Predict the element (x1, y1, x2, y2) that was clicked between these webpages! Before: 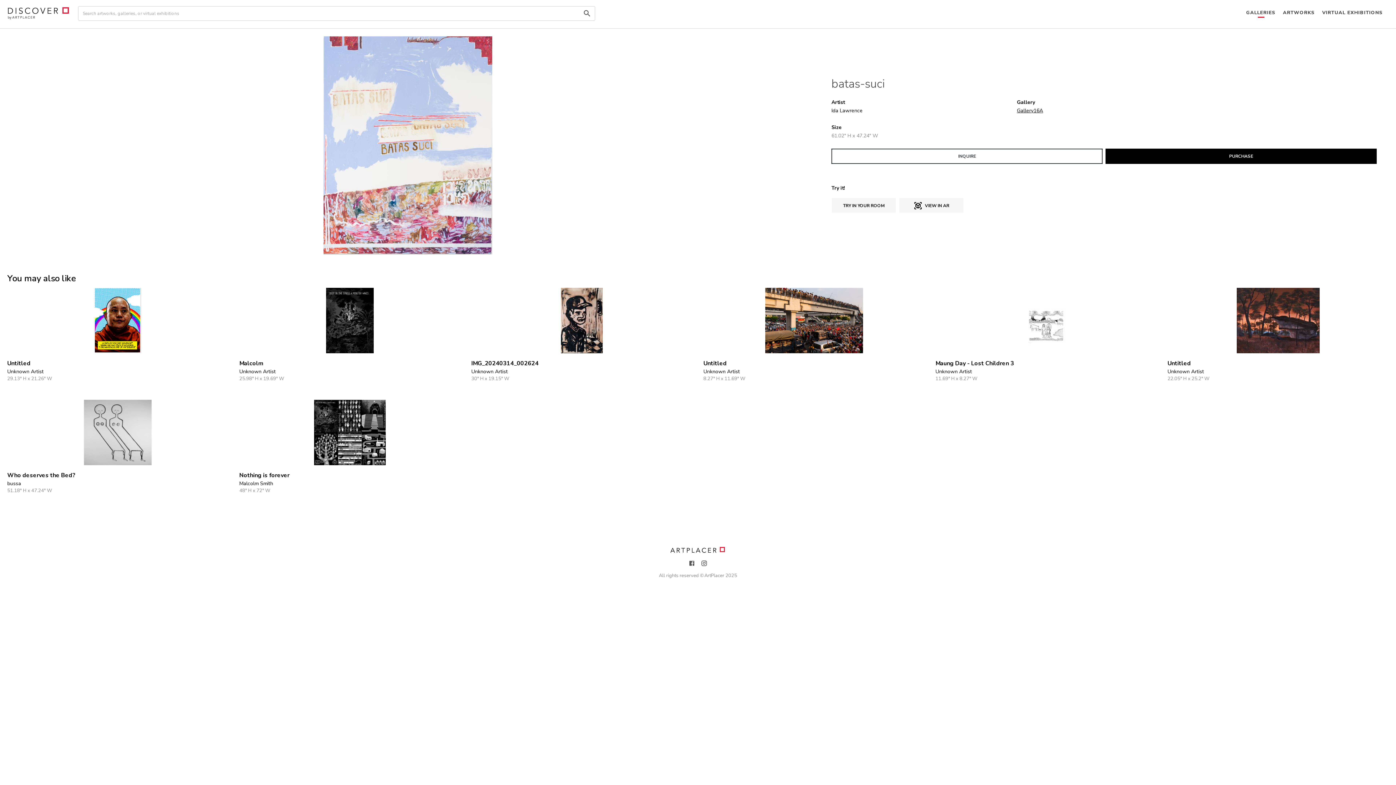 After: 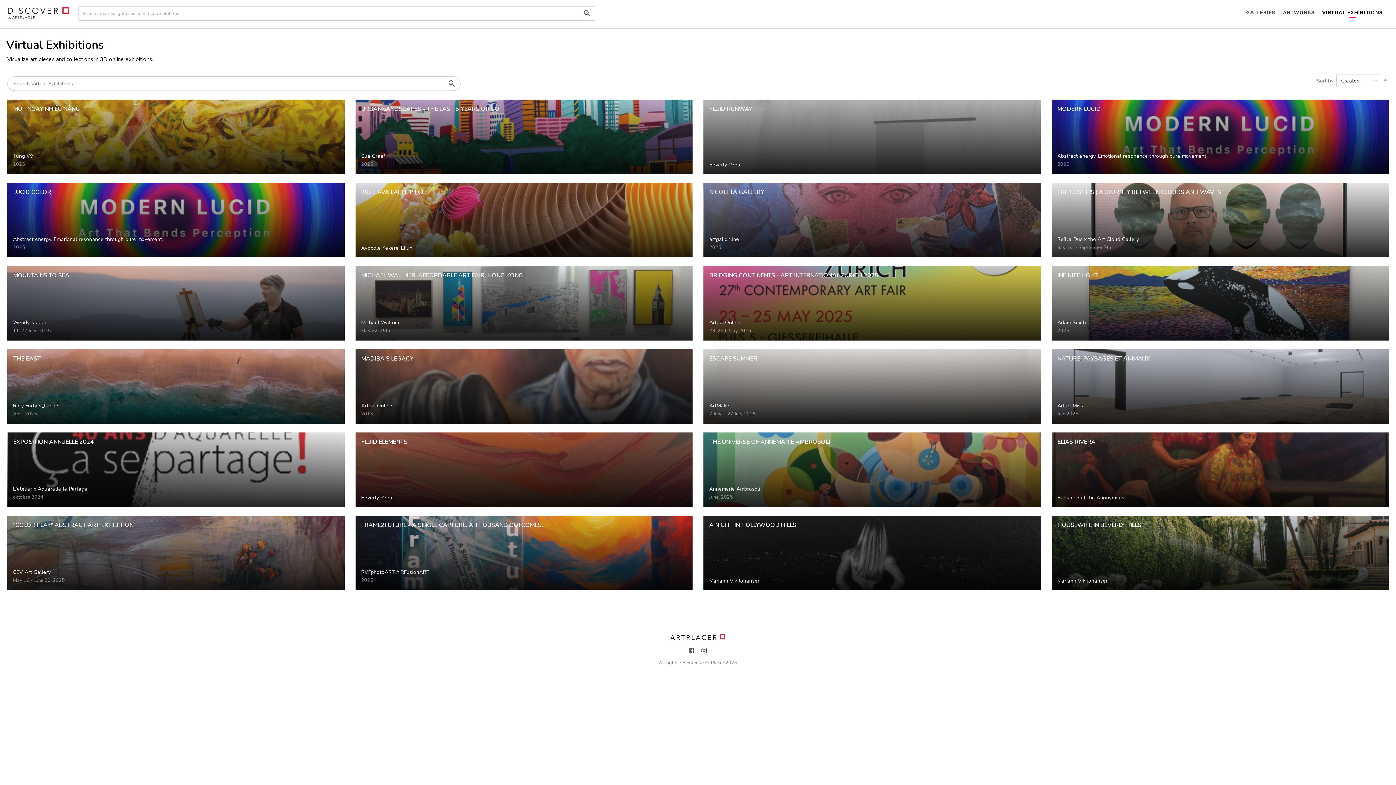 Action: bbox: (1318, 0, 1386, 26) label: VIRTUAL EXHIBITIONS